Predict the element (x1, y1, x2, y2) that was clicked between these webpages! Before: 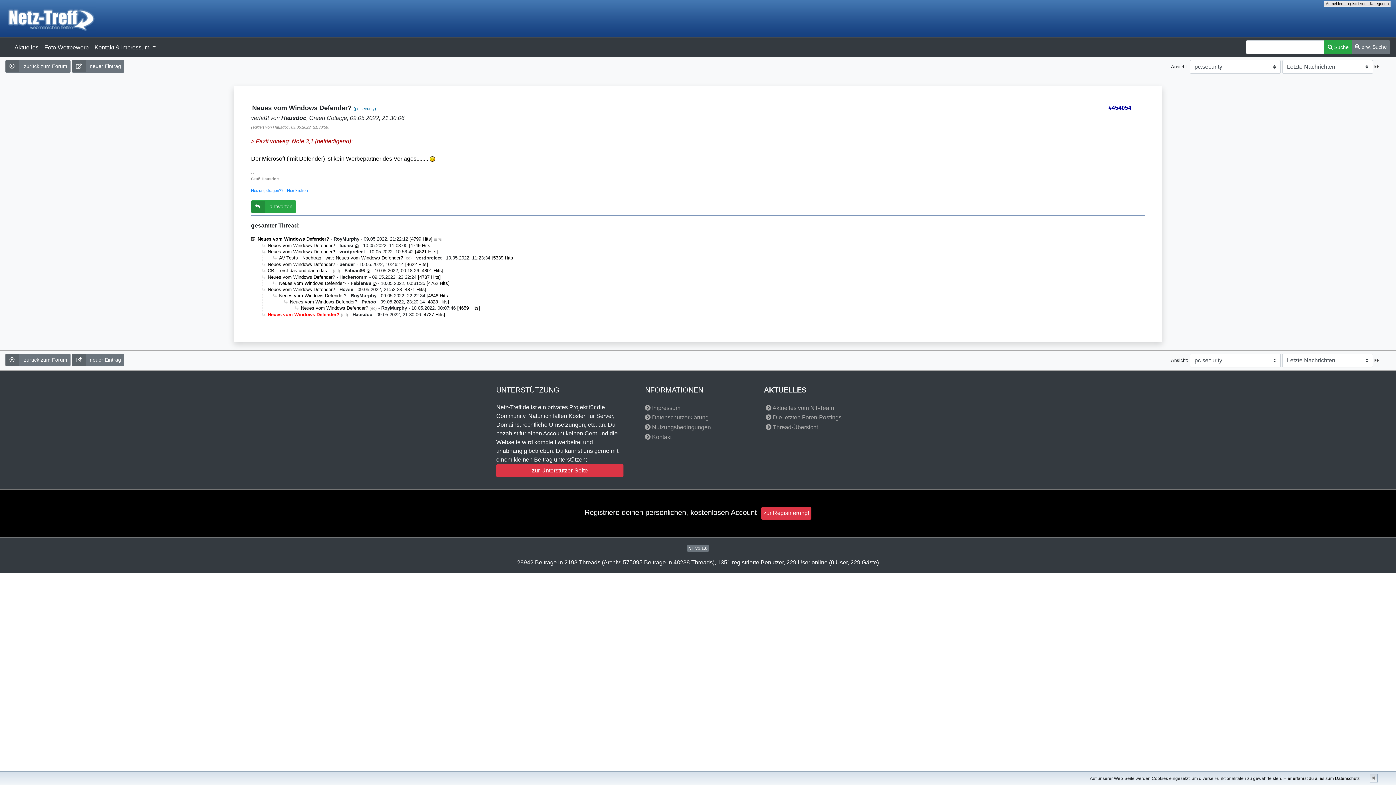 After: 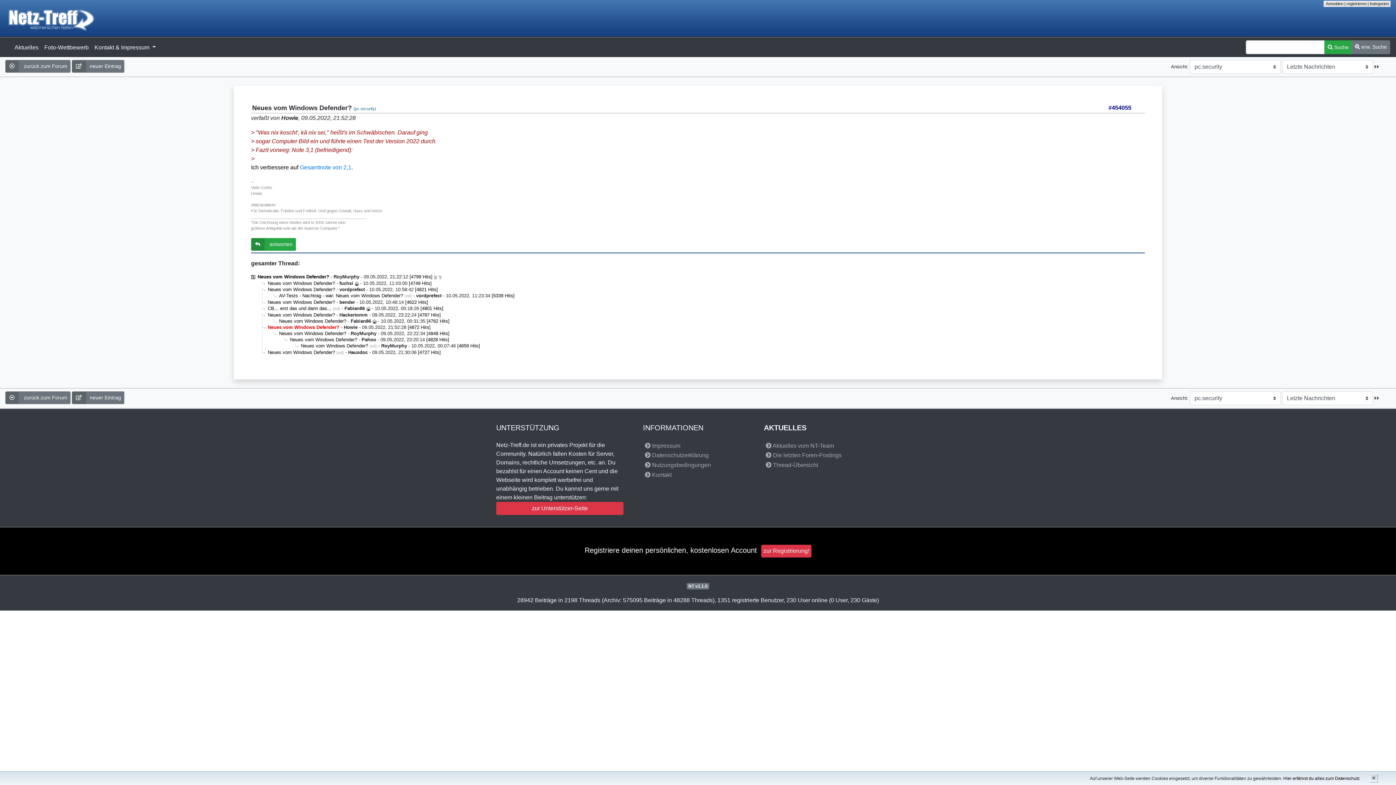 Action: label: Neues vom Windows Defender? bbox: (262, 286, 335, 292)